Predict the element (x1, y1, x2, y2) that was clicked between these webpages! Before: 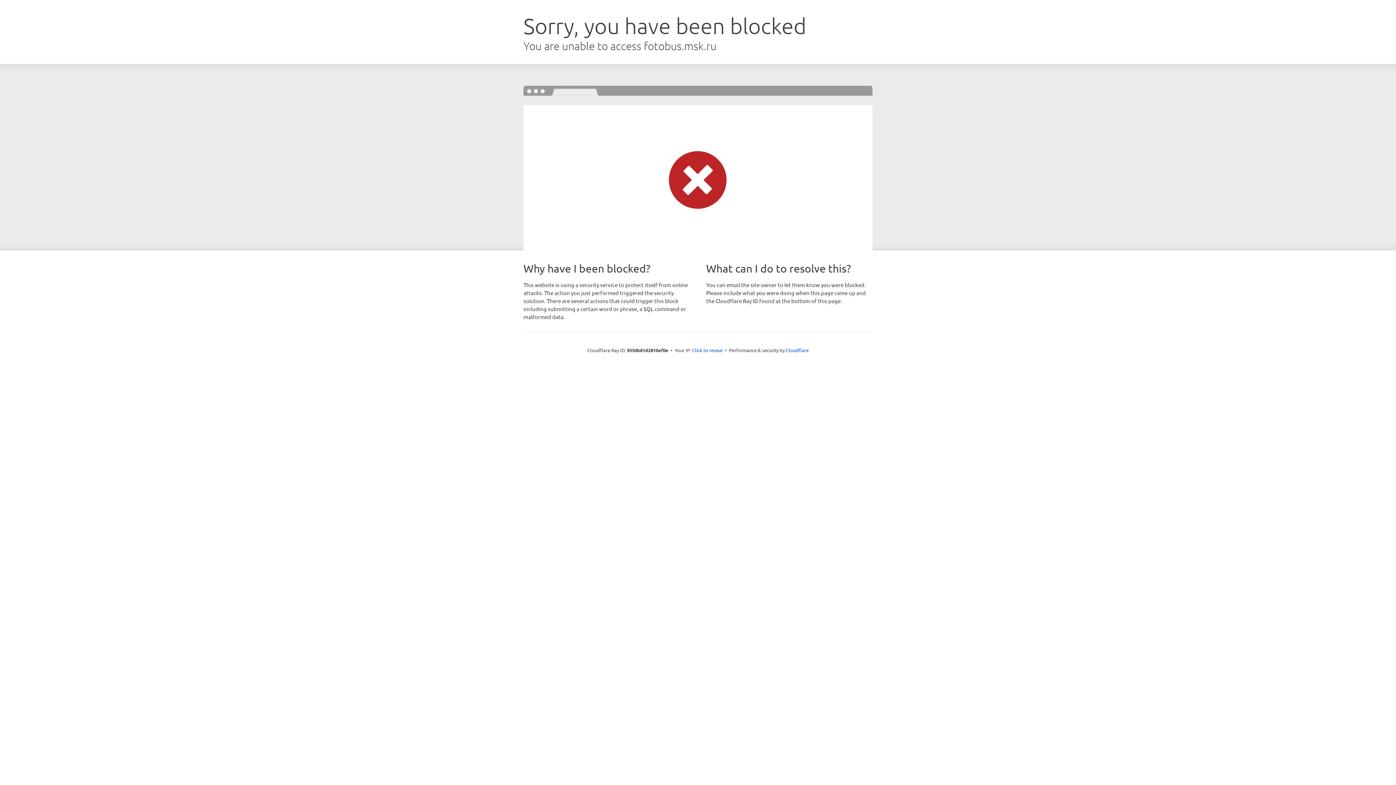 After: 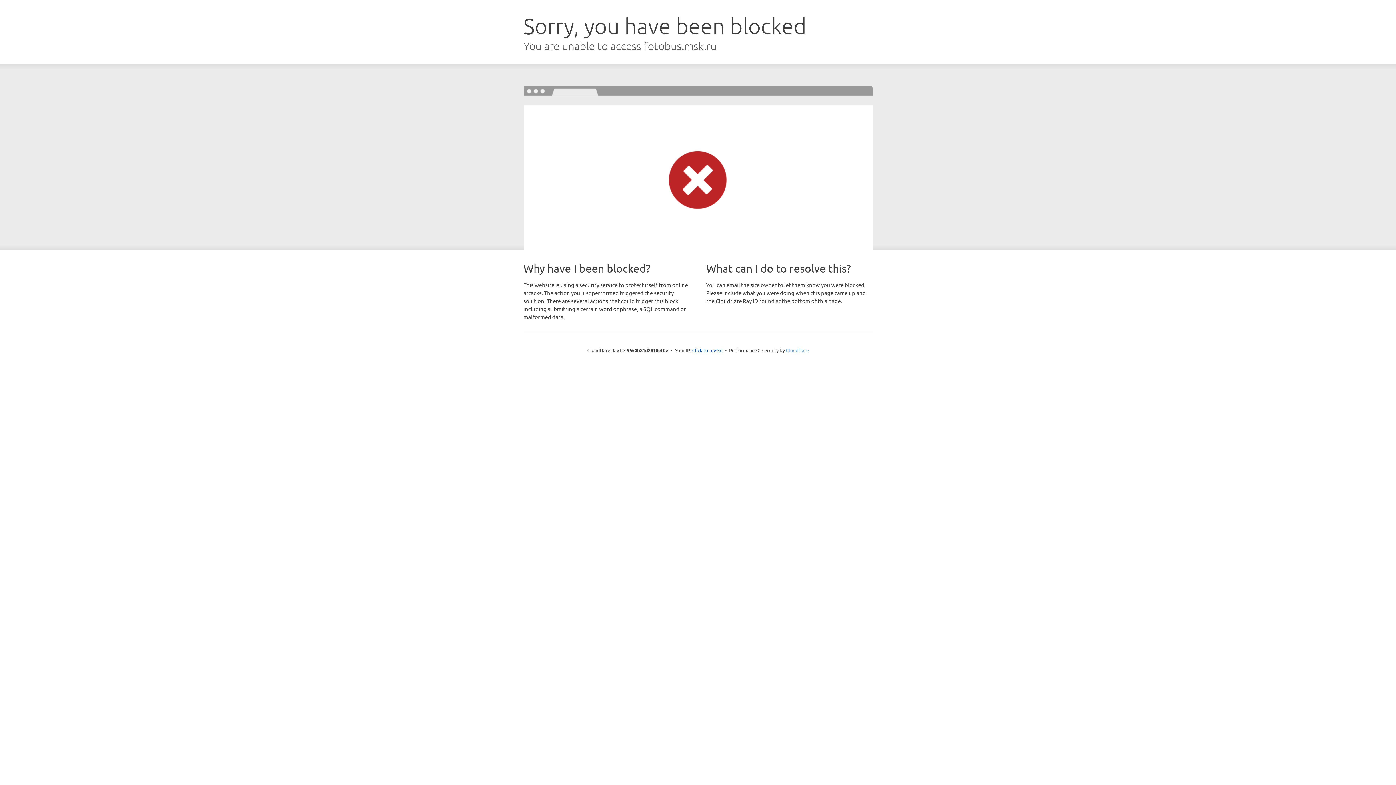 Action: bbox: (786, 347, 808, 353) label: Cloudflare